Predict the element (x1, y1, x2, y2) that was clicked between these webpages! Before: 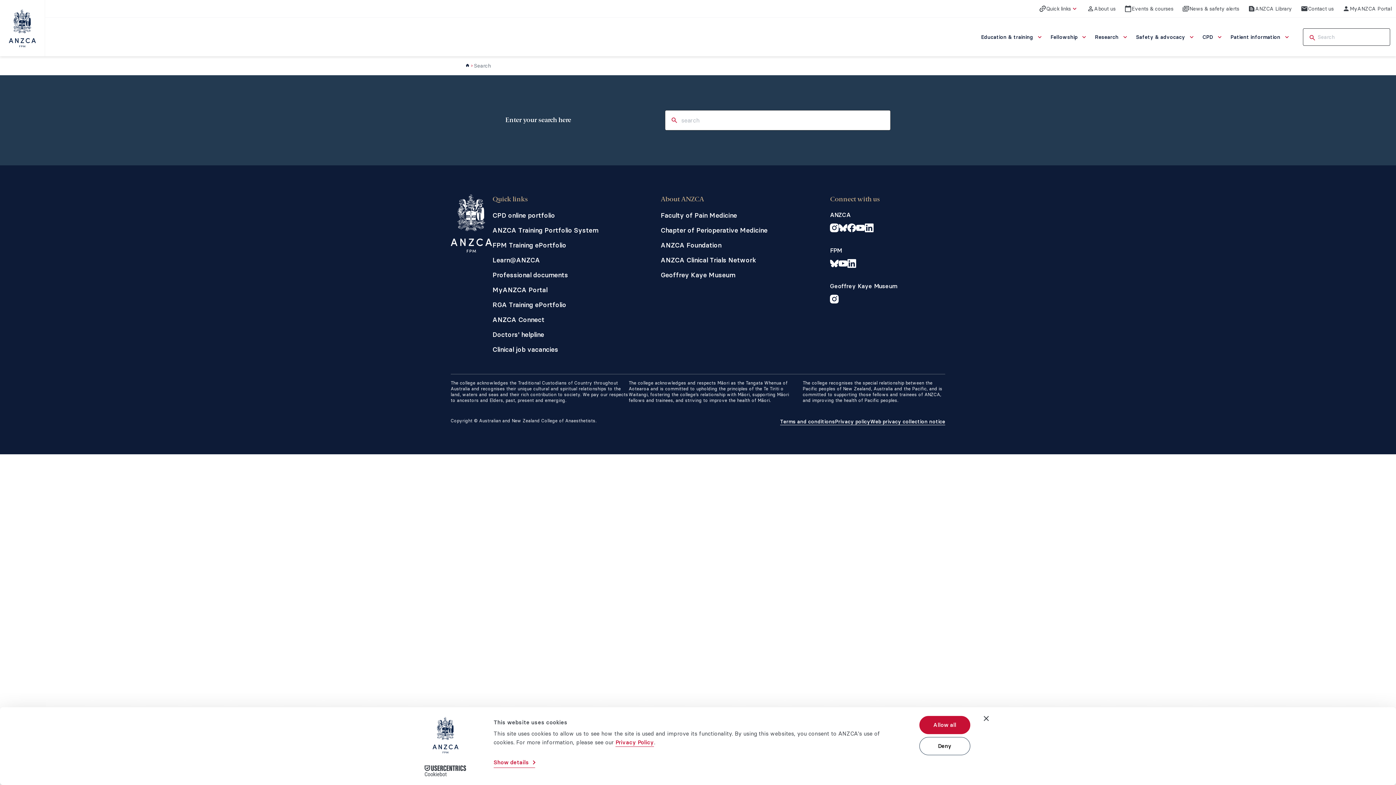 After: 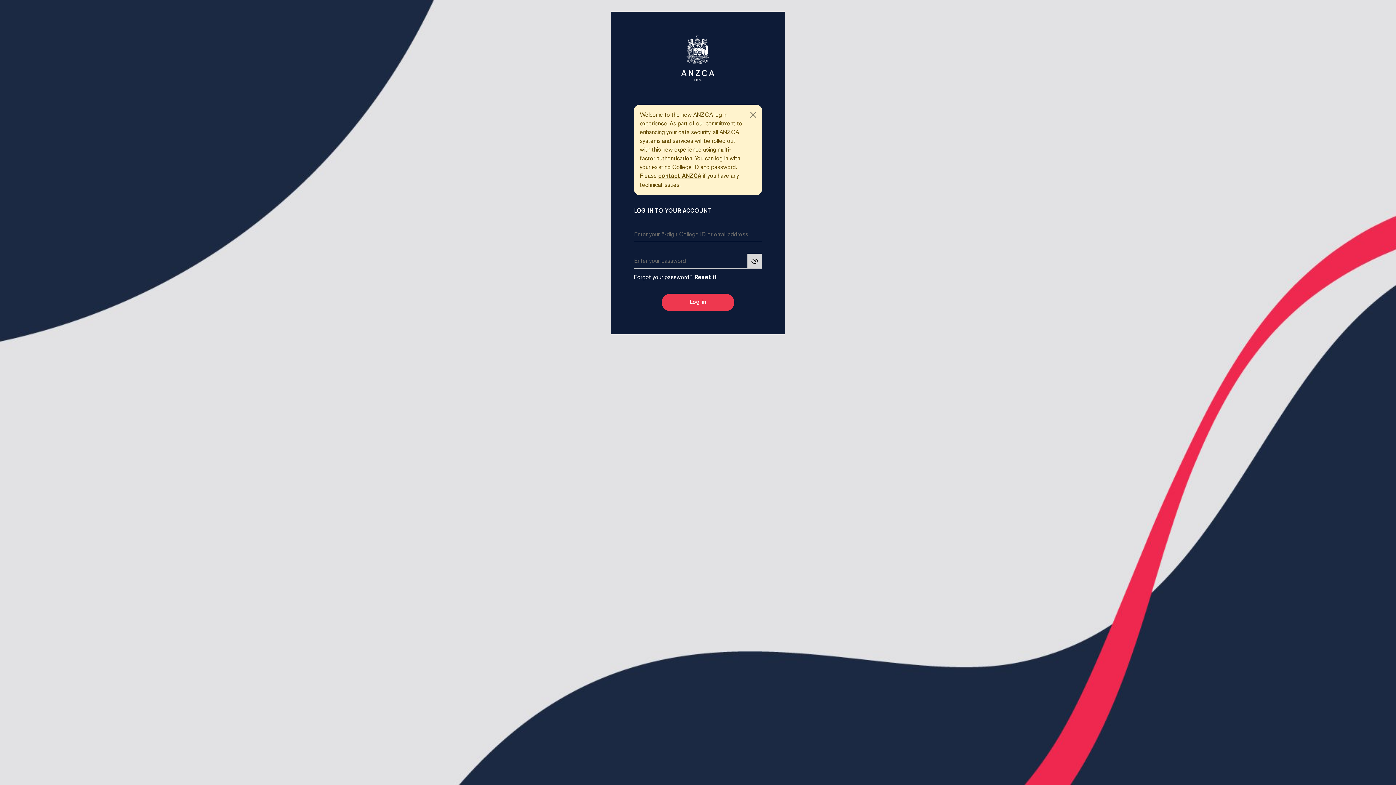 Action: label: Learn@ANZCA bbox: (492, 255, 540, 265)